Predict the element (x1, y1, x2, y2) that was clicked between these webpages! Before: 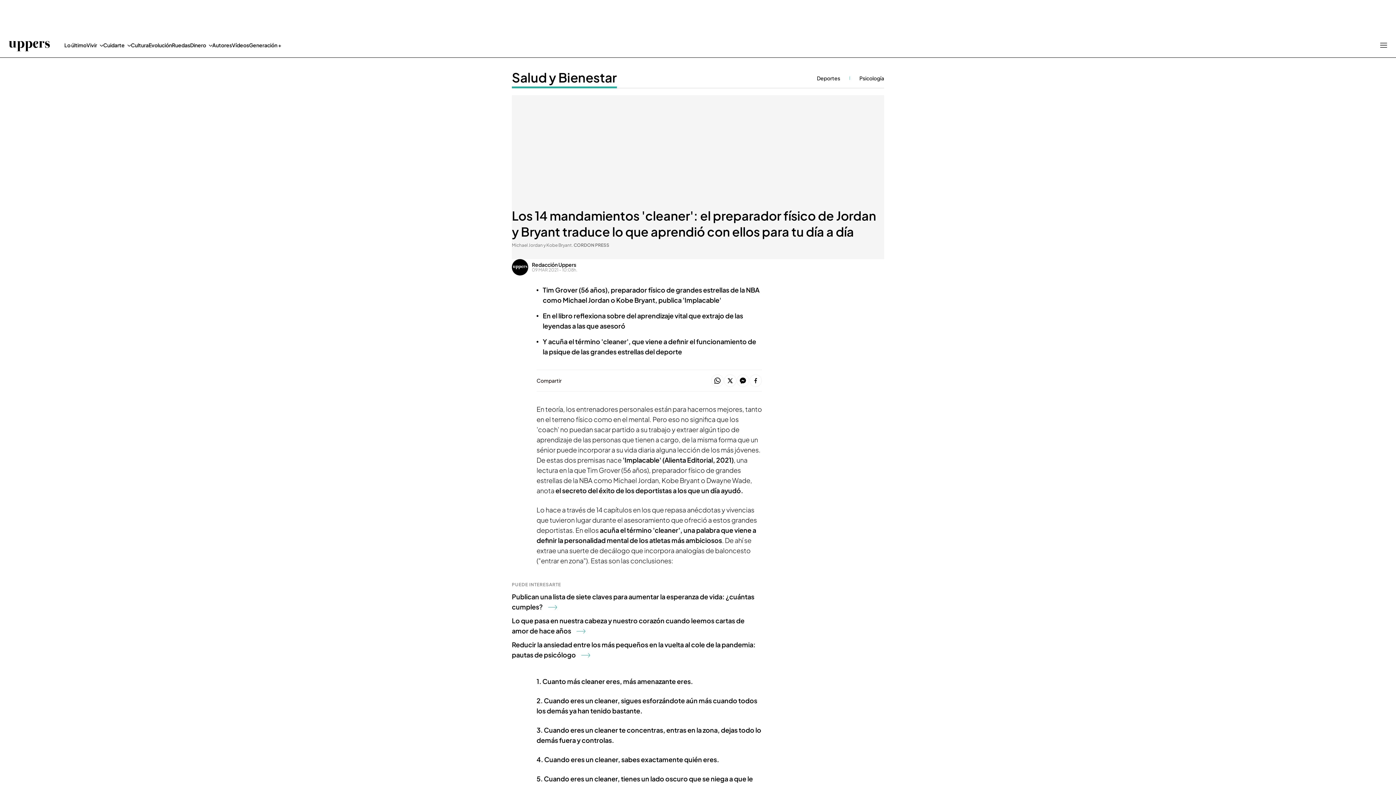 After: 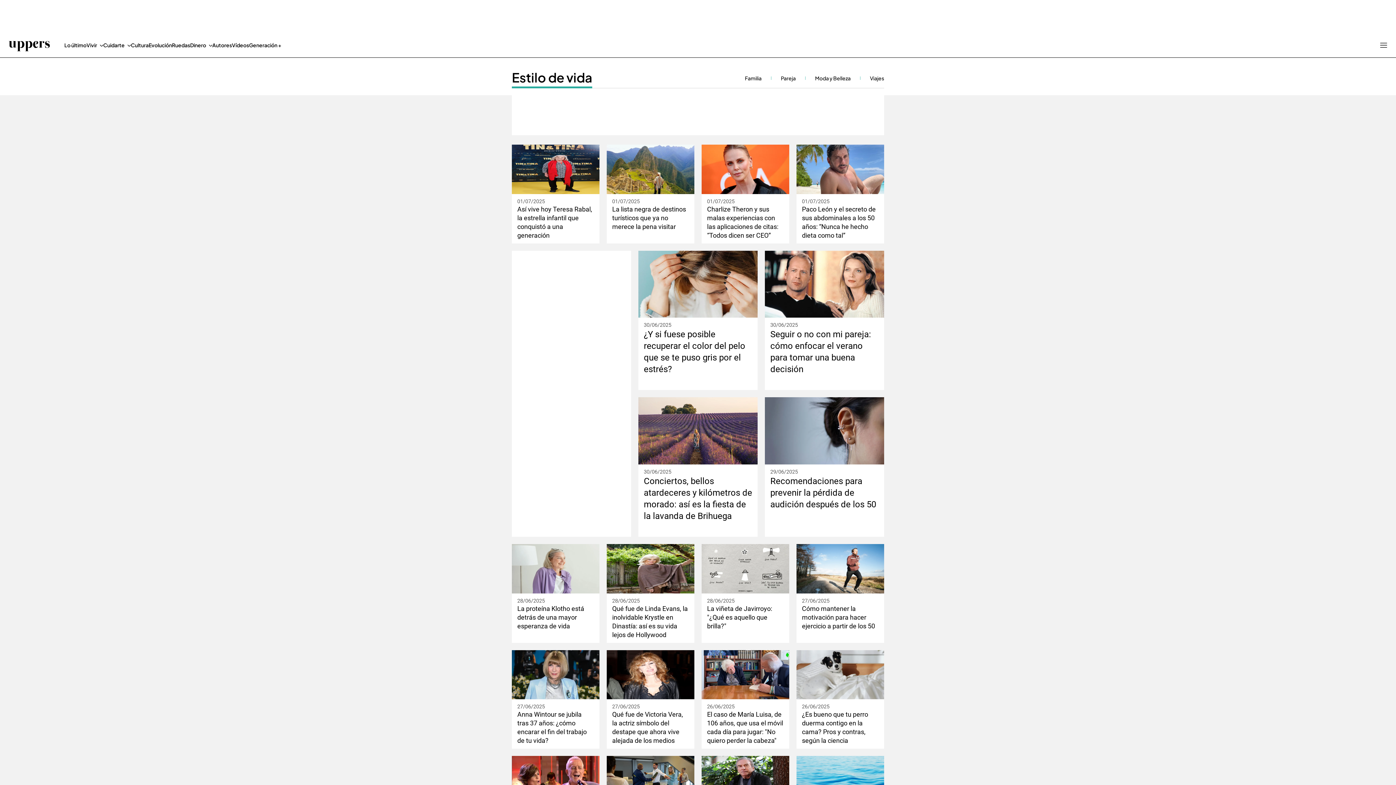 Action: label: Vivir bbox: (86, 32, 103, 57)